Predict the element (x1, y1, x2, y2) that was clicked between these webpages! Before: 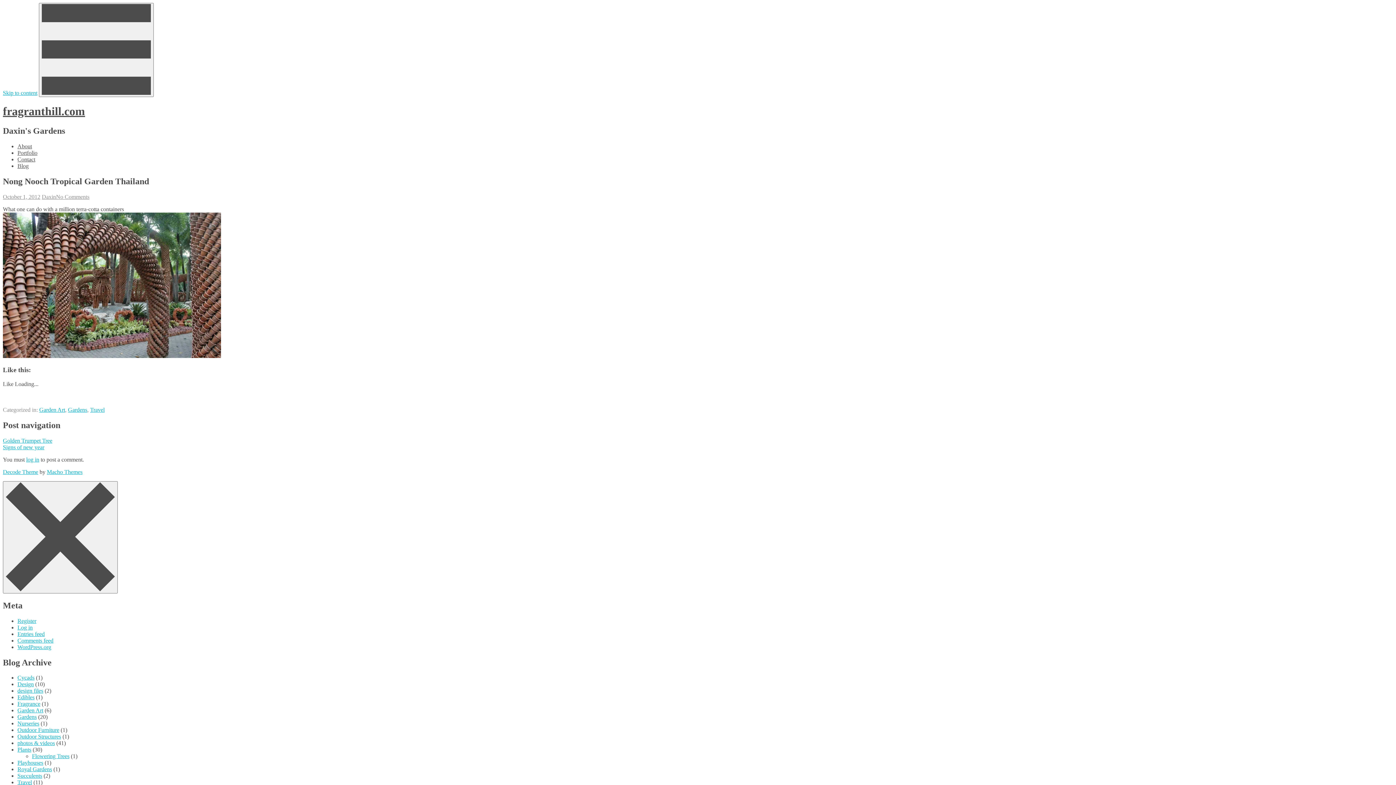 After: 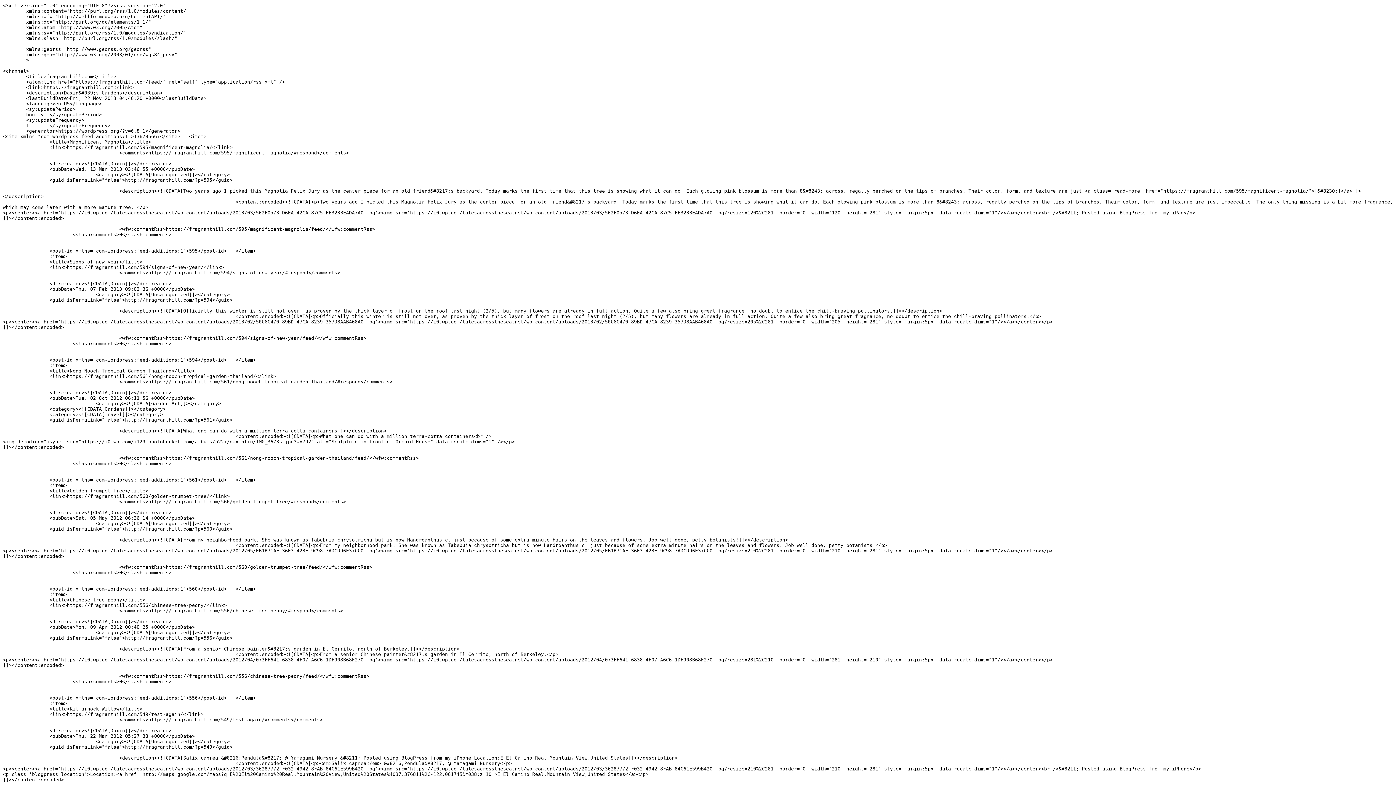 Action: bbox: (17, 631, 44, 637) label: Entries feed